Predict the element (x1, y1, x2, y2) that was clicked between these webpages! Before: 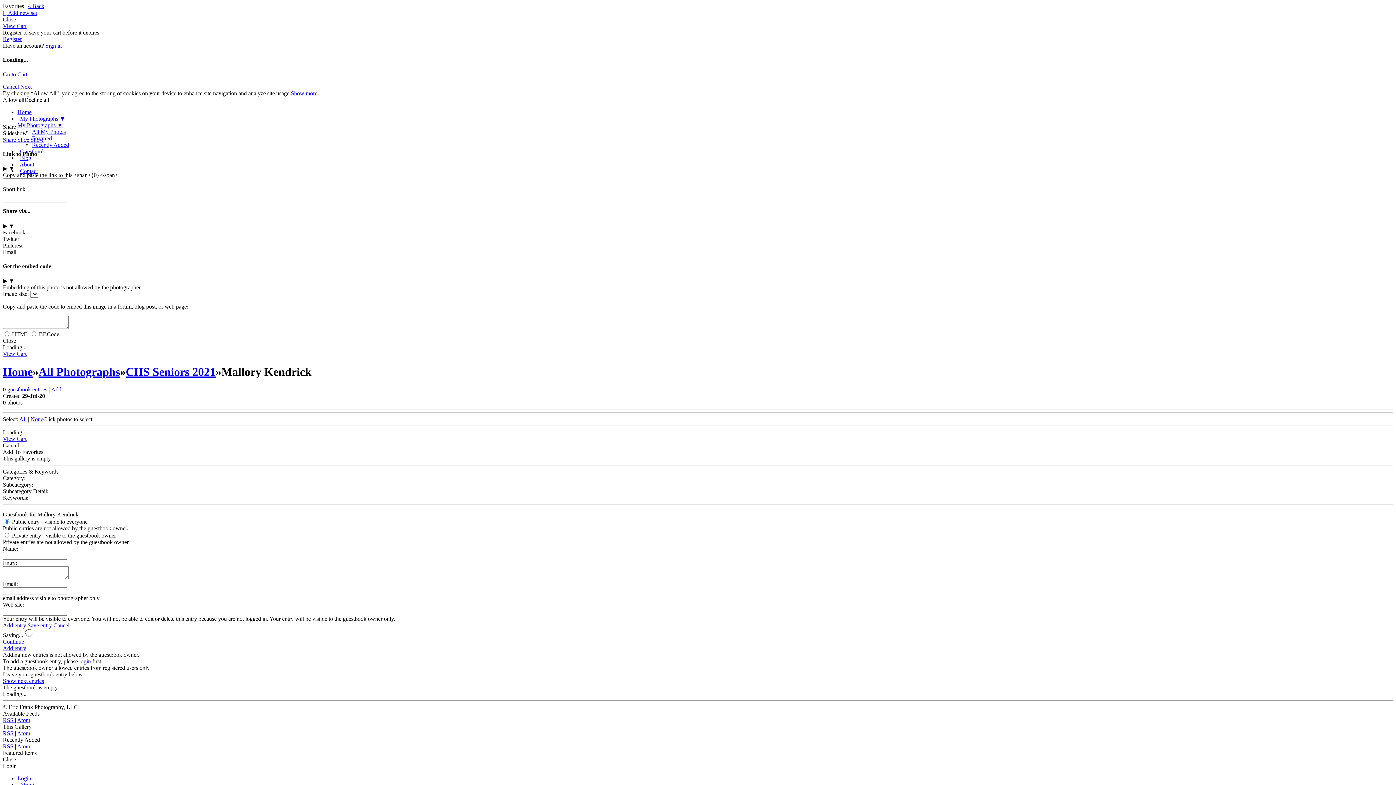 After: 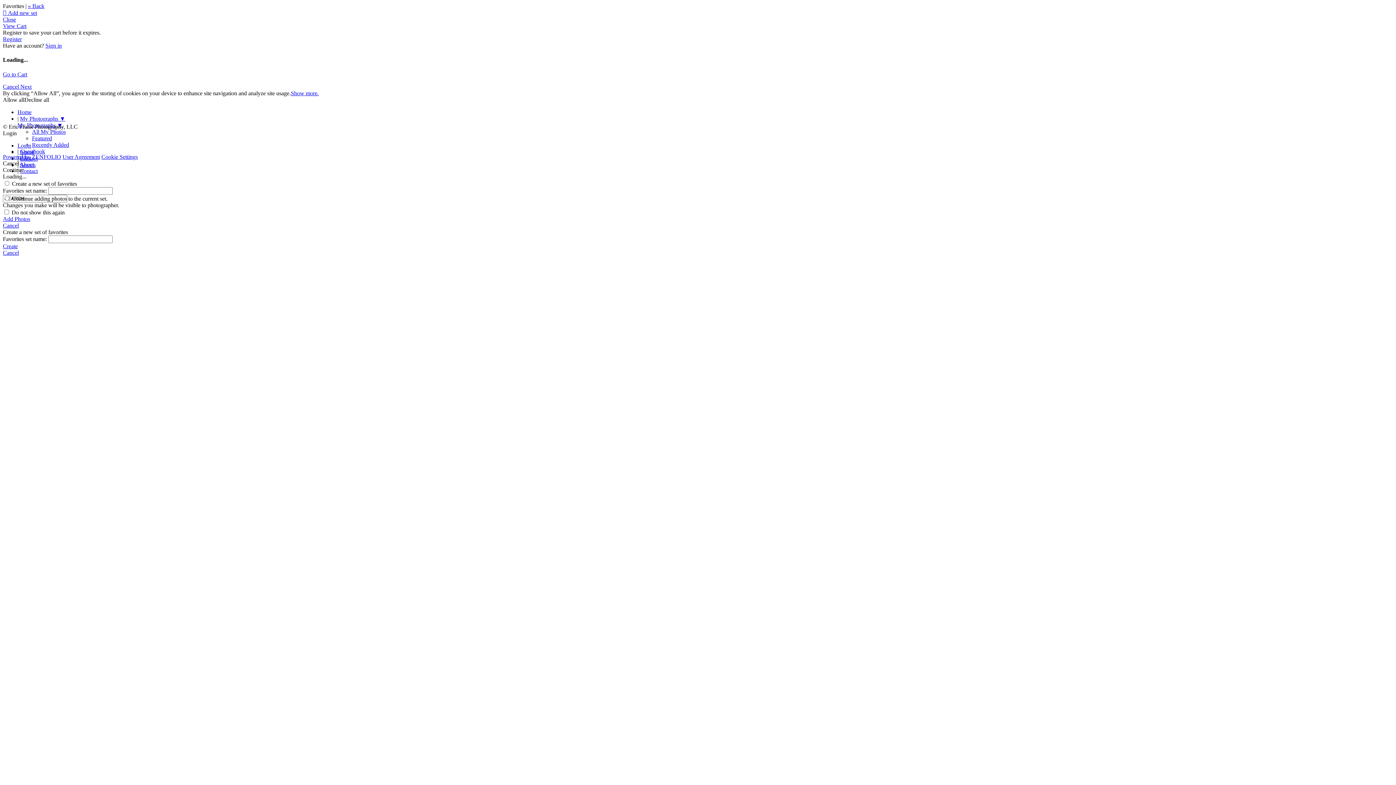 Action: bbox: (19, 161, 34, 167) label: About